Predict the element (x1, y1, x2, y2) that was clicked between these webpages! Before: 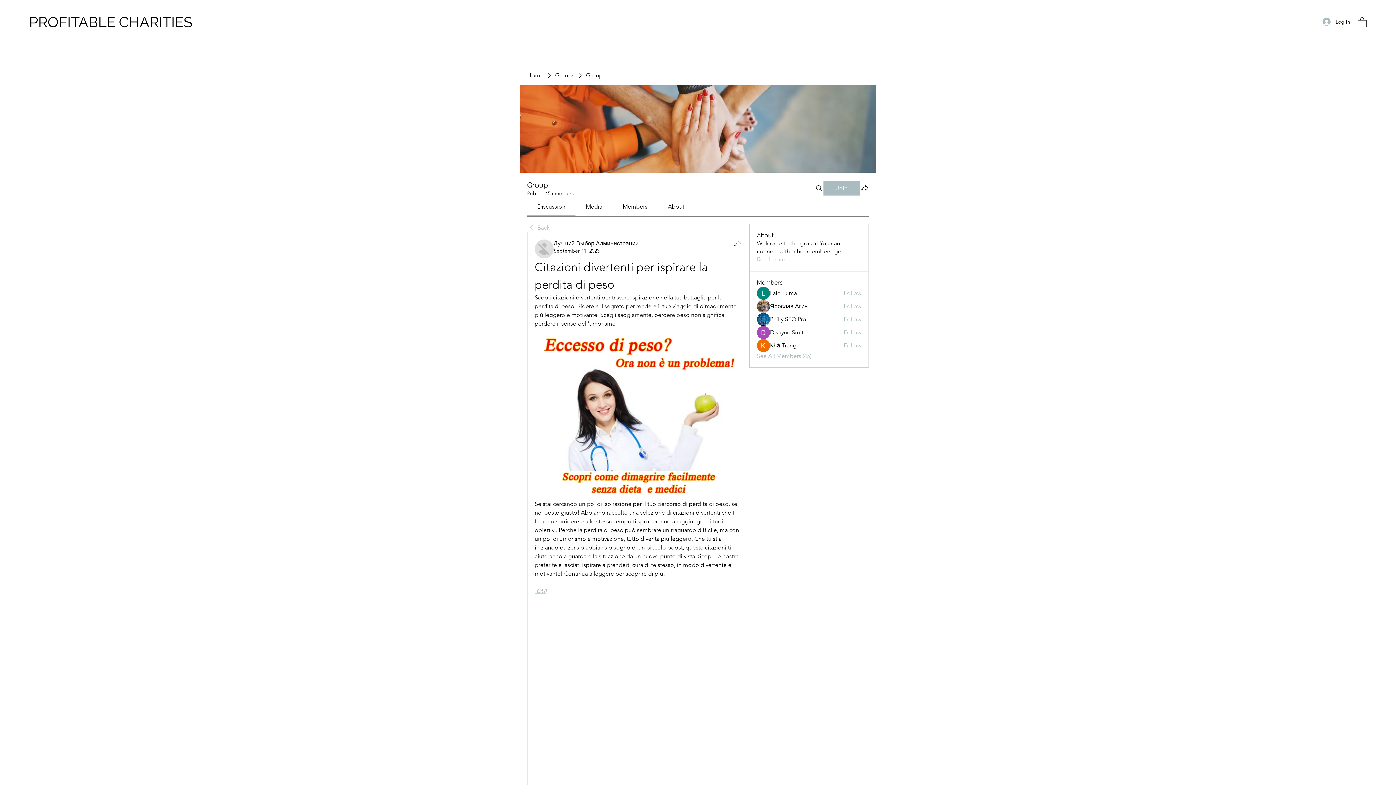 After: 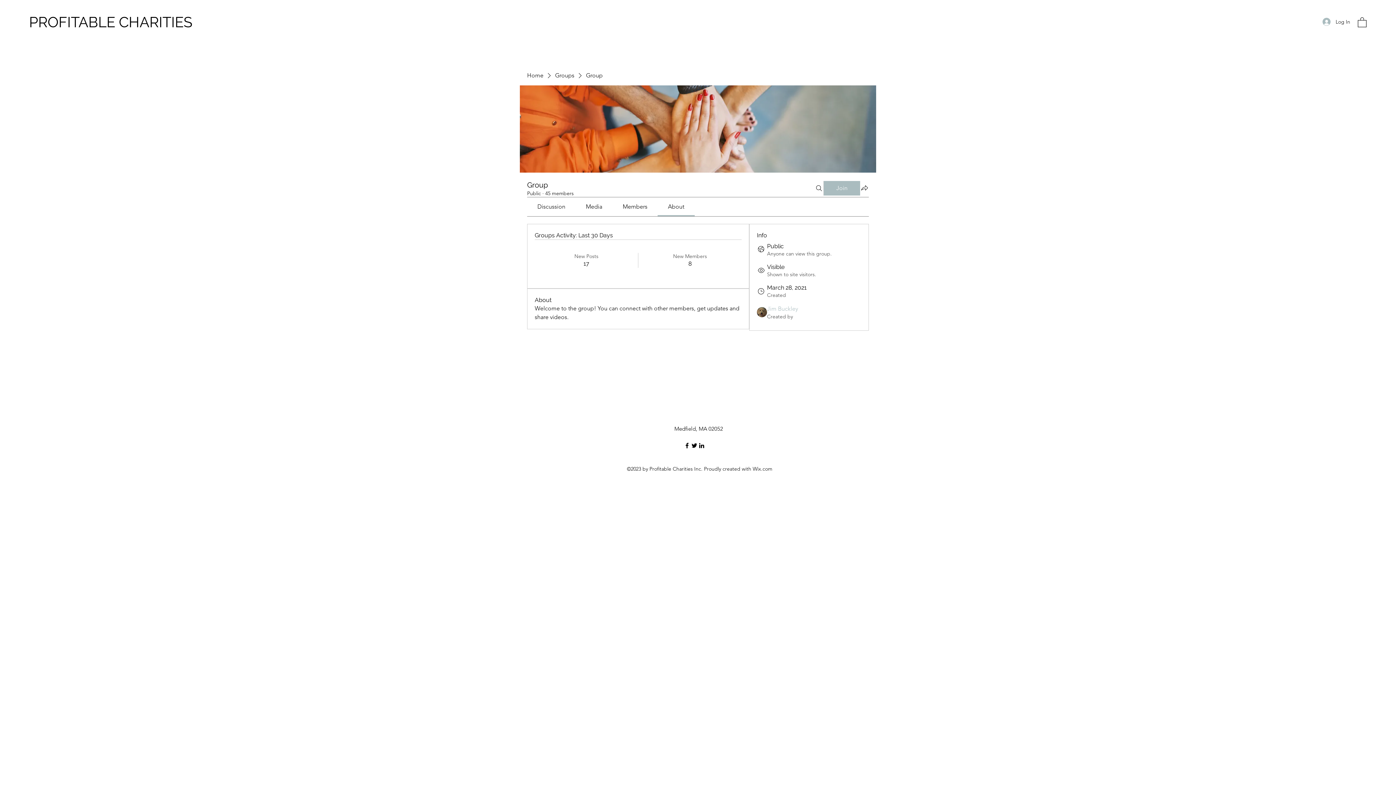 Action: bbox: (757, 255, 785, 263) label: Read more